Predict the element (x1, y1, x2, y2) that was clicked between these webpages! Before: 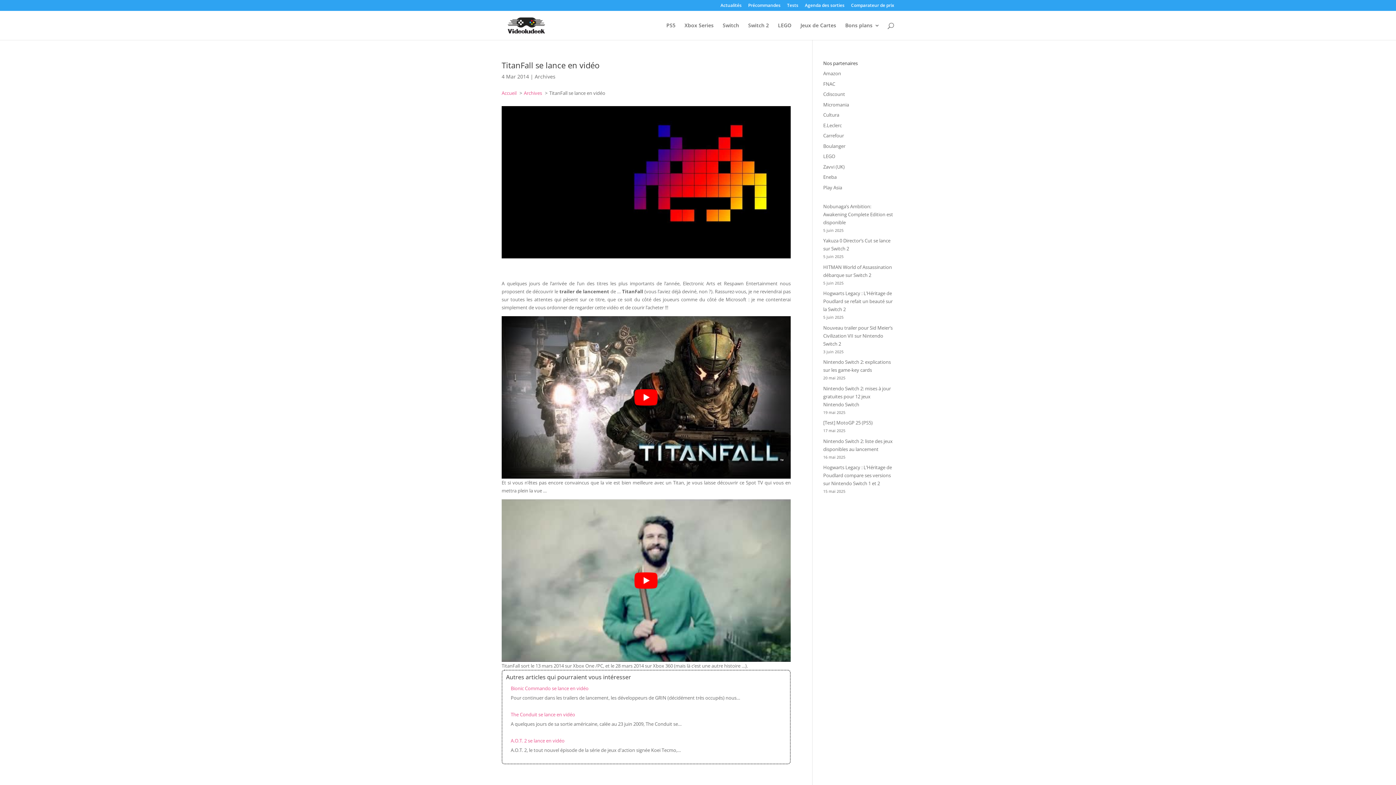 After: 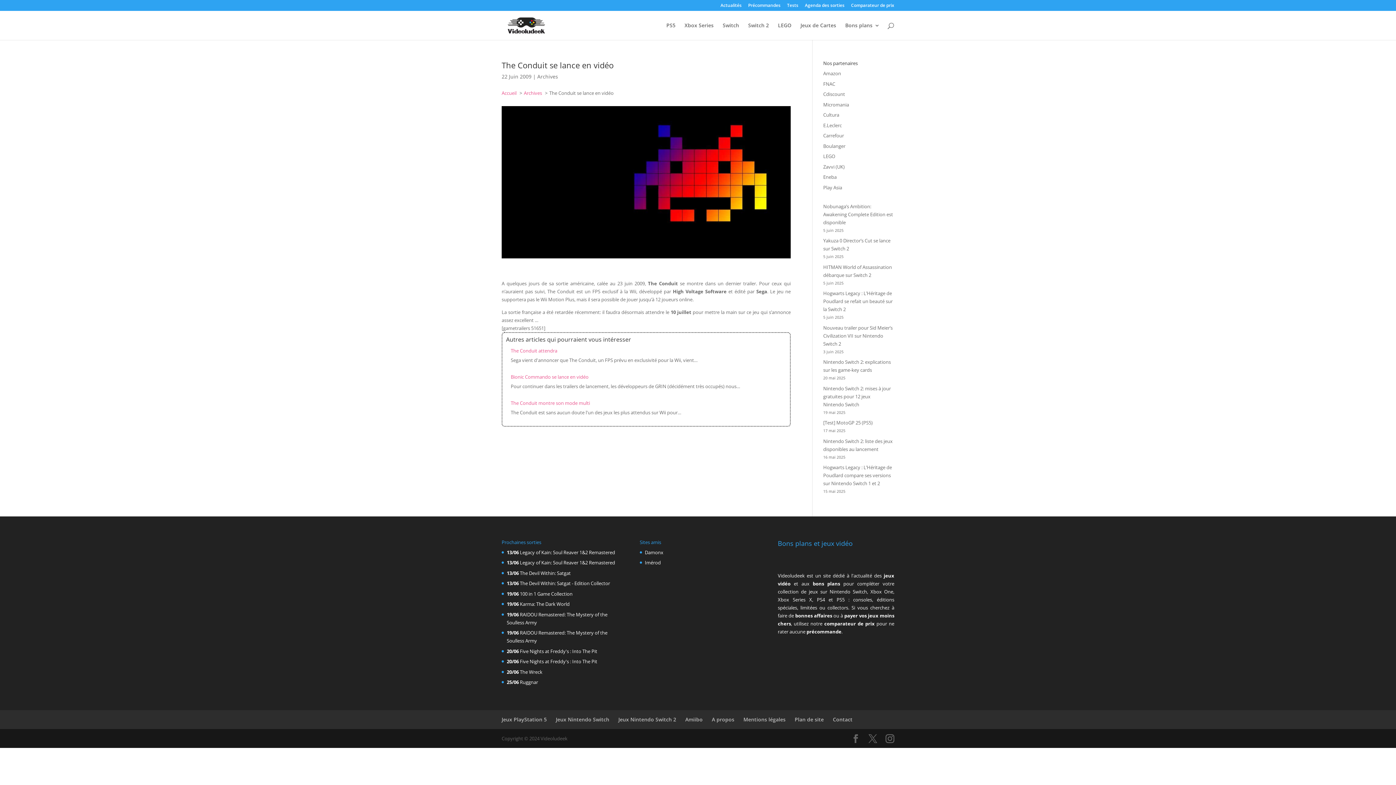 Action: label: The Conduit se lance en vidéo bbox: (510, 711, 575, 718)